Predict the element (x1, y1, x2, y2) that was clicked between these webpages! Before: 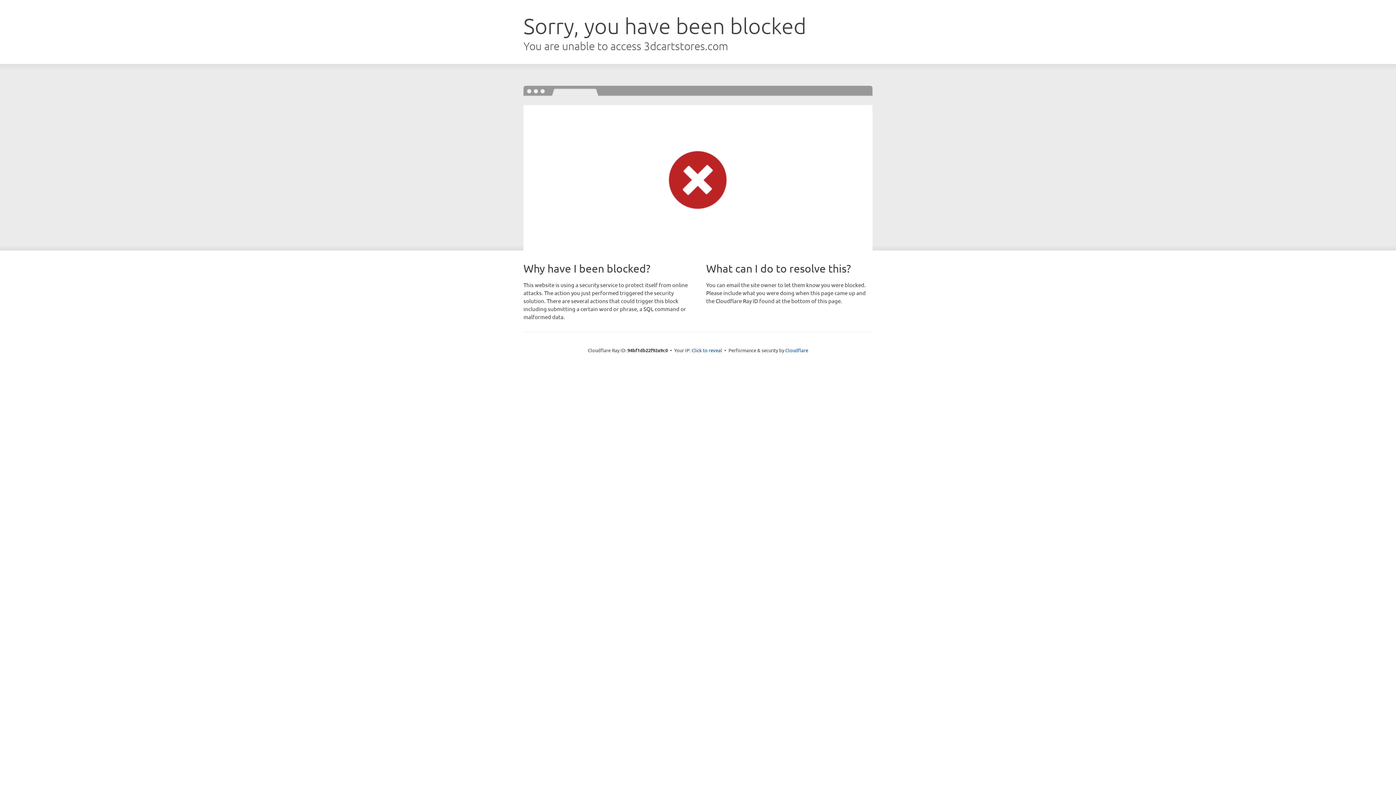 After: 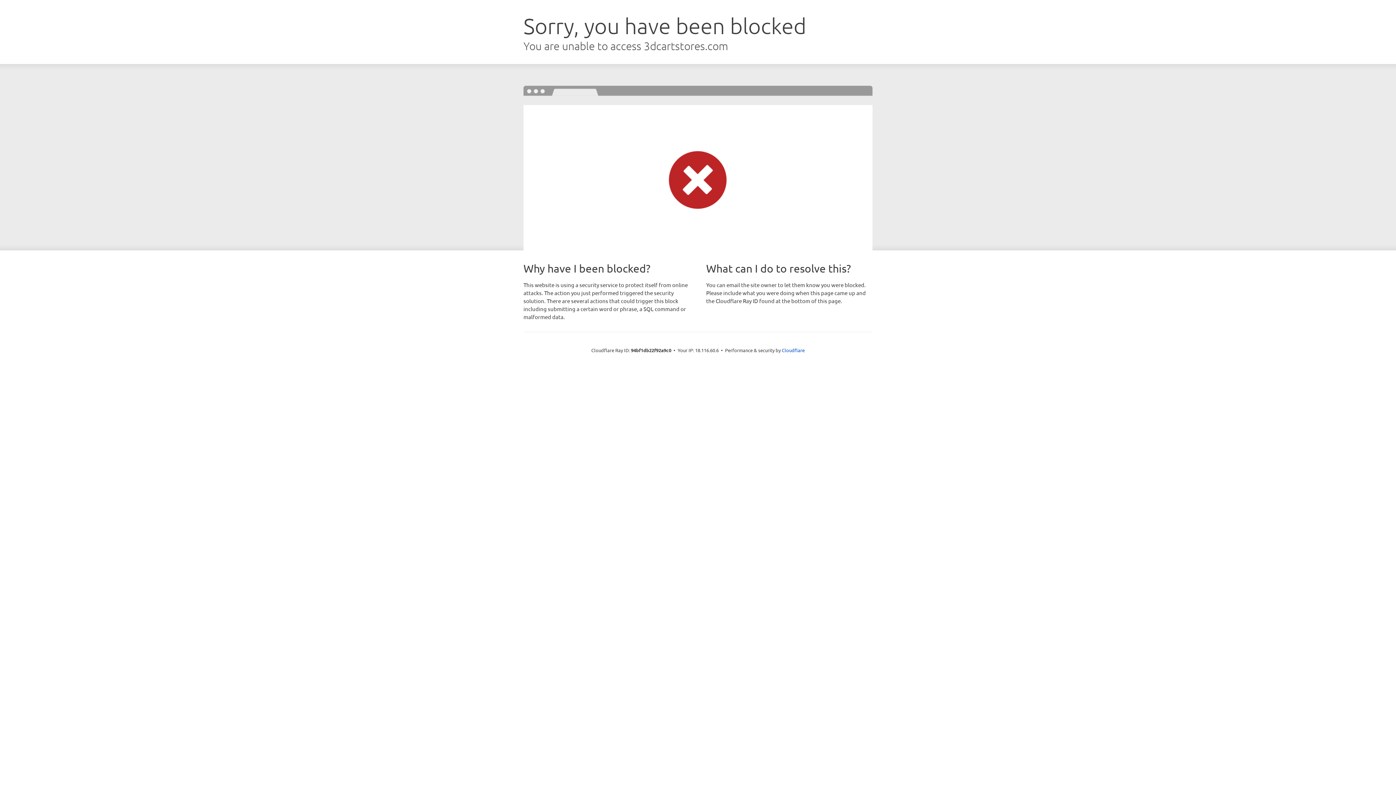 Action: bbox: (691, 346, 722, 353) label: Click to reveal